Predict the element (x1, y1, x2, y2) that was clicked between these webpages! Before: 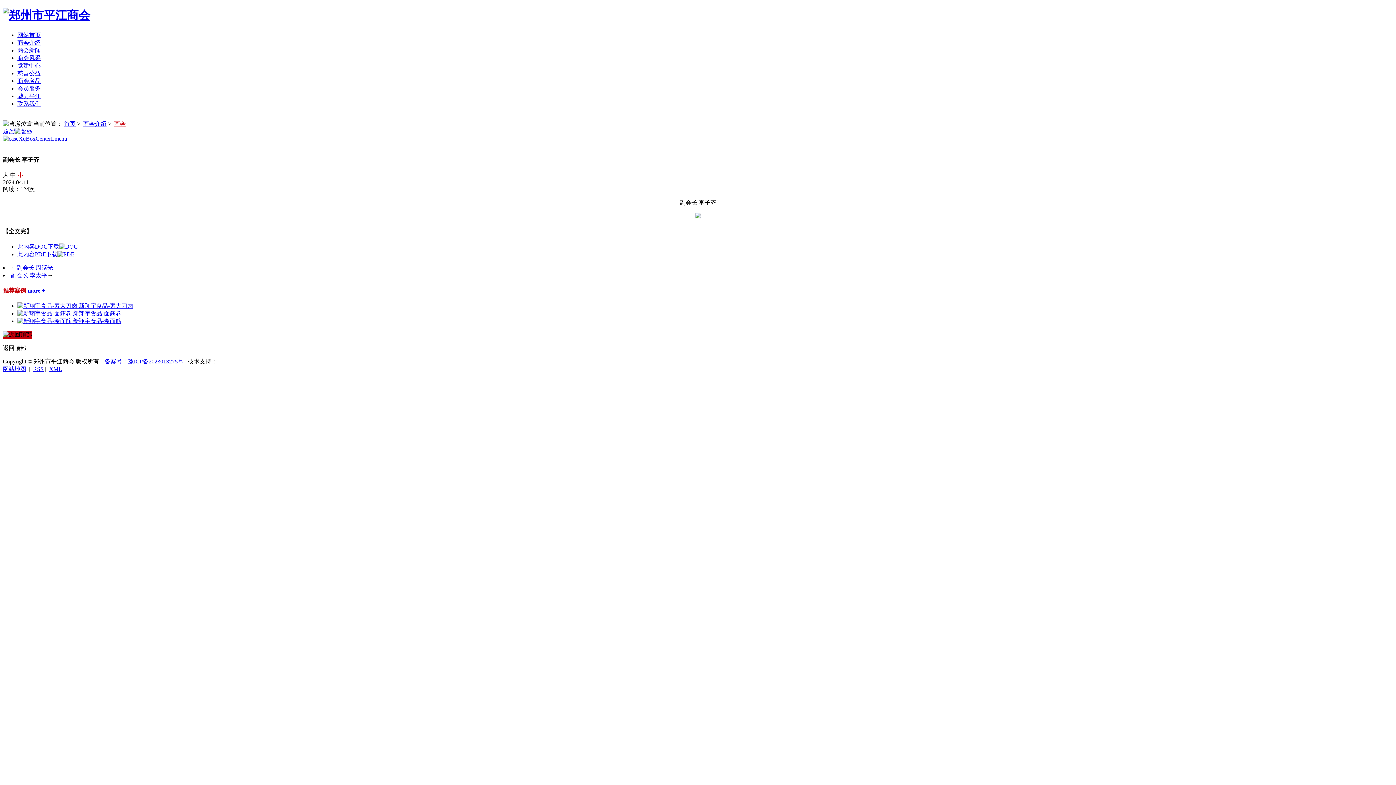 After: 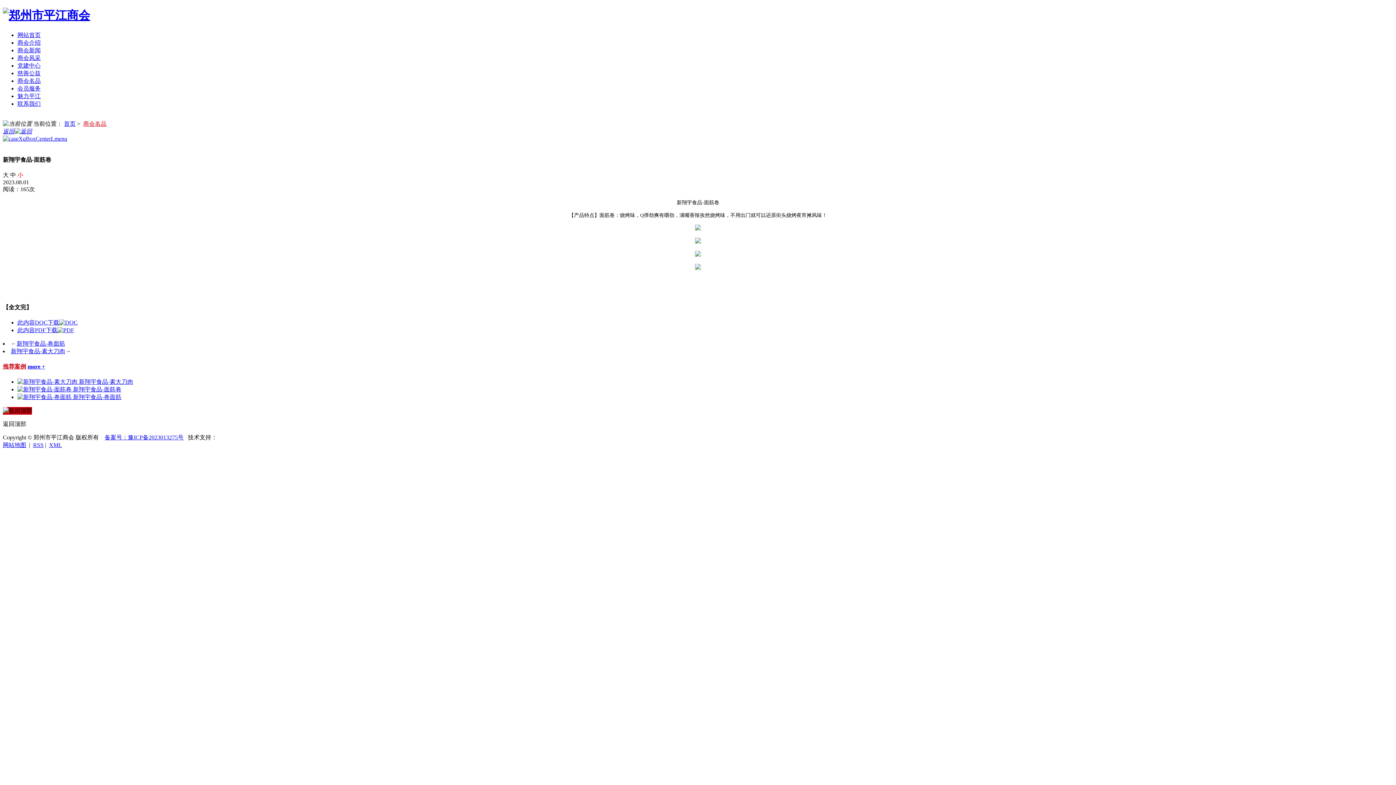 Action: label:   bbox: (17, 310, 73, 316)